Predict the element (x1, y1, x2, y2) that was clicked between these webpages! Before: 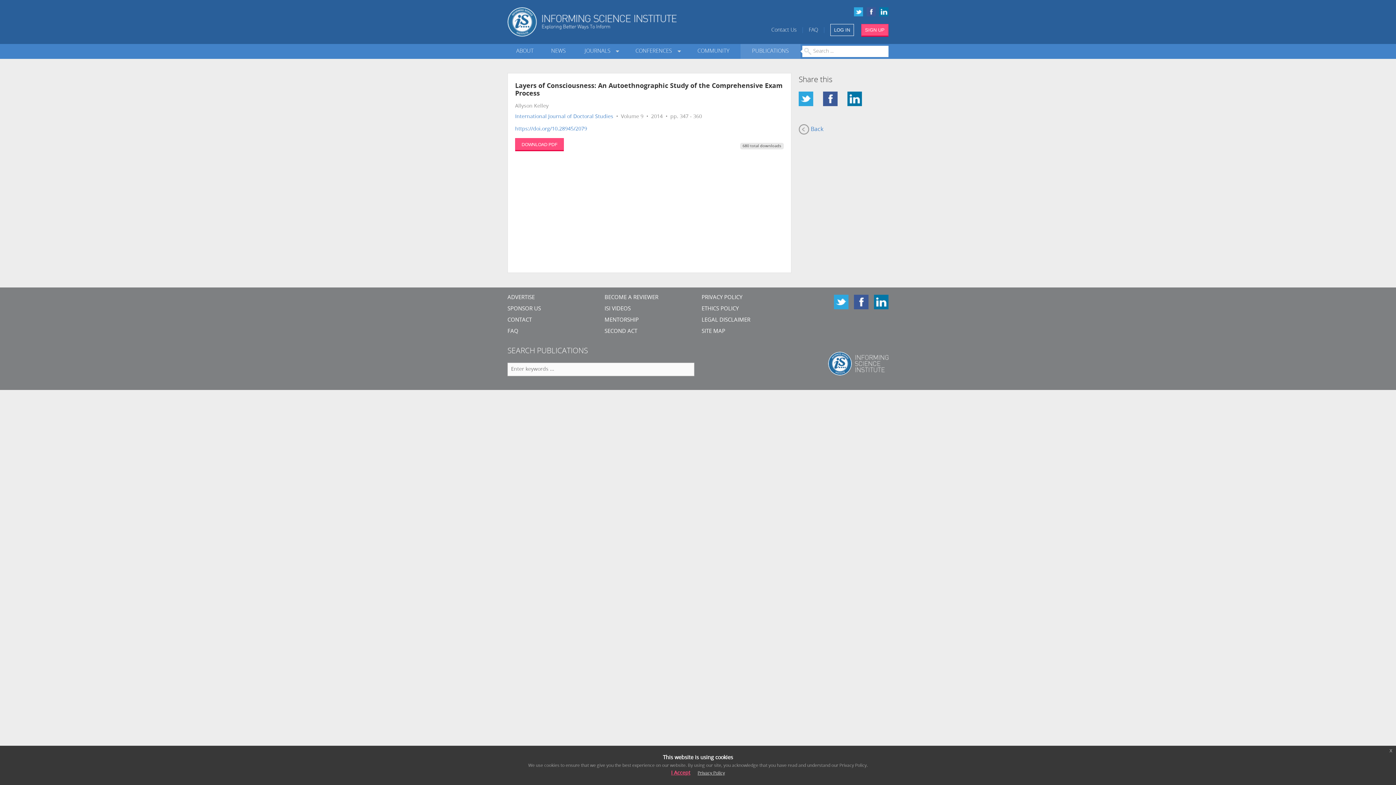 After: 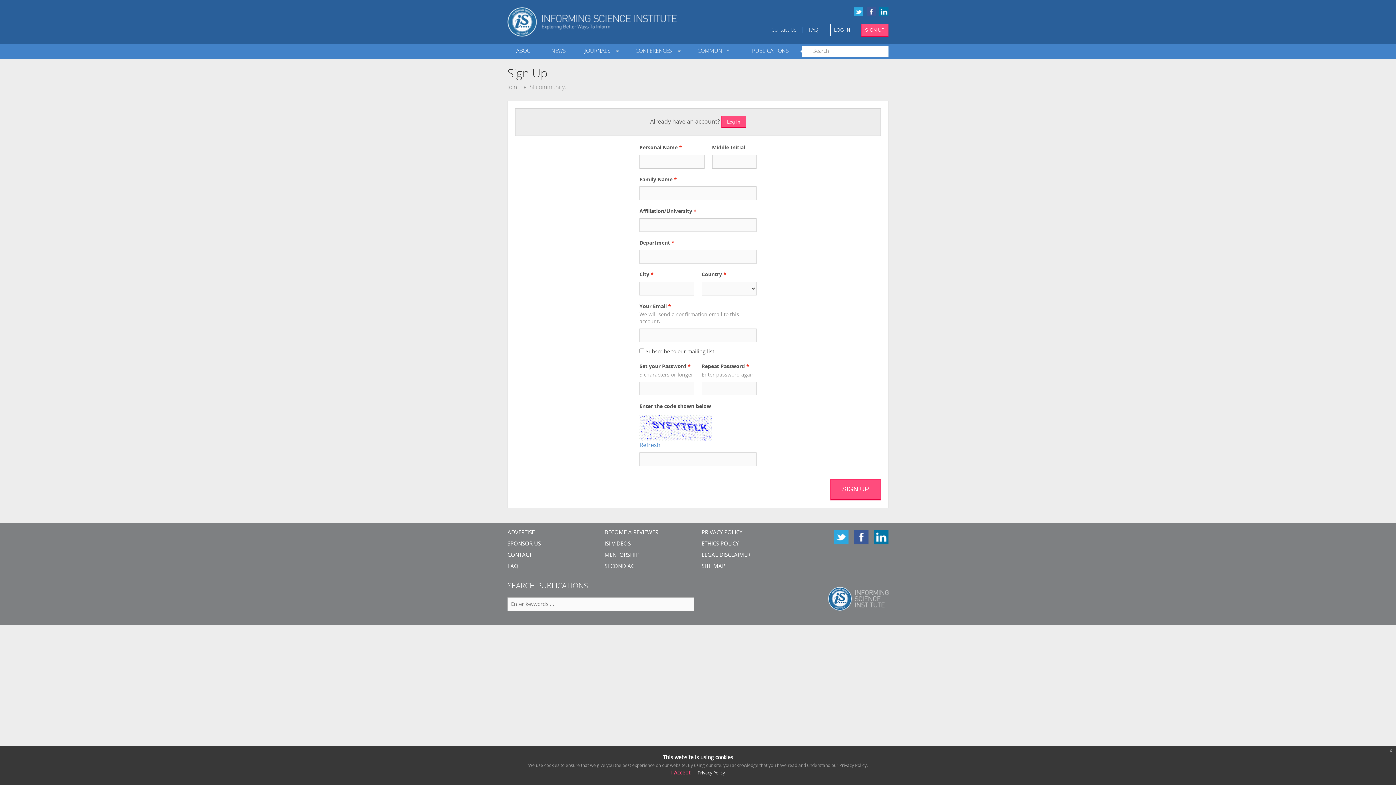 Action: label: BECOME A REVIEWER bbox: (604, 295, 658, 300)